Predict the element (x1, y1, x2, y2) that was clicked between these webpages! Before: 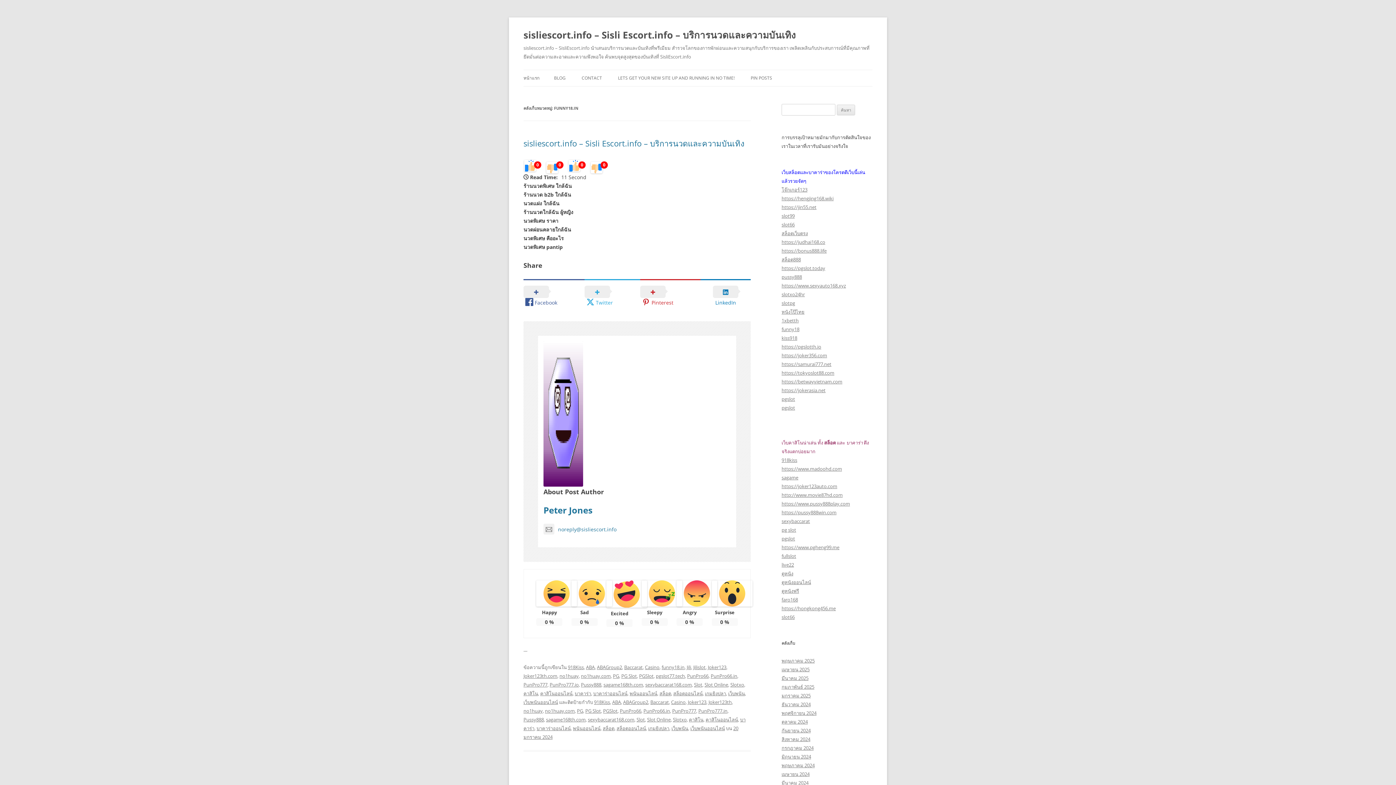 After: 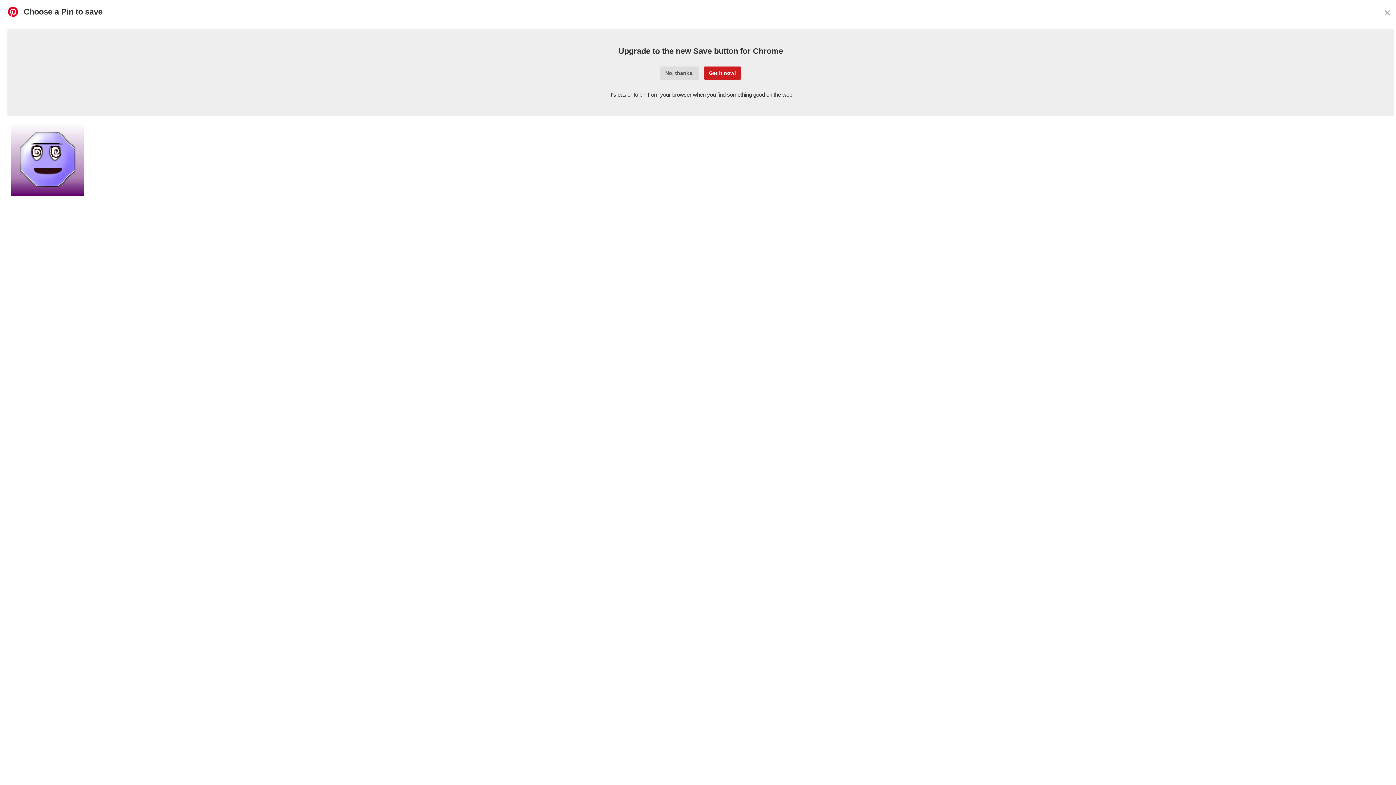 Action: bbox: (640, 279, 700, 314) label:   Pinterest